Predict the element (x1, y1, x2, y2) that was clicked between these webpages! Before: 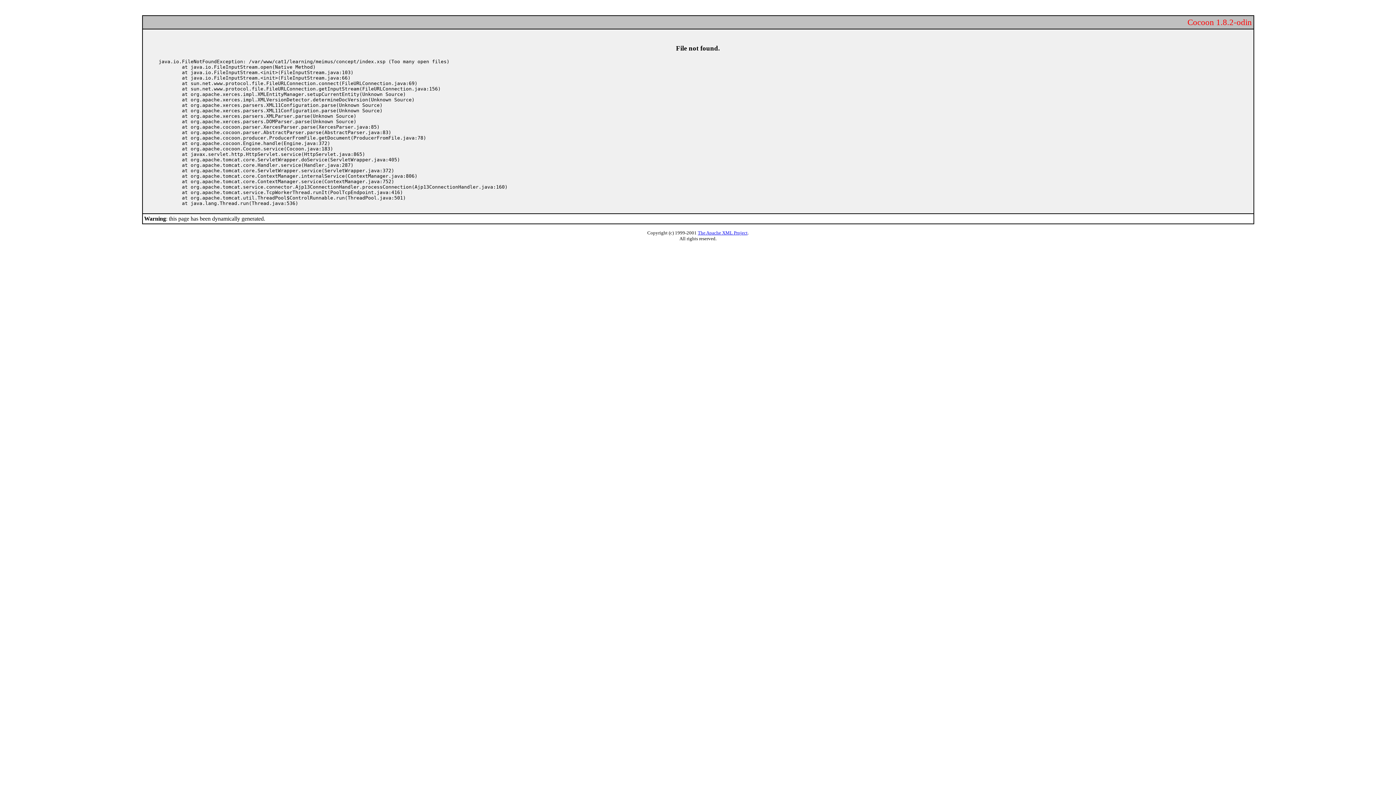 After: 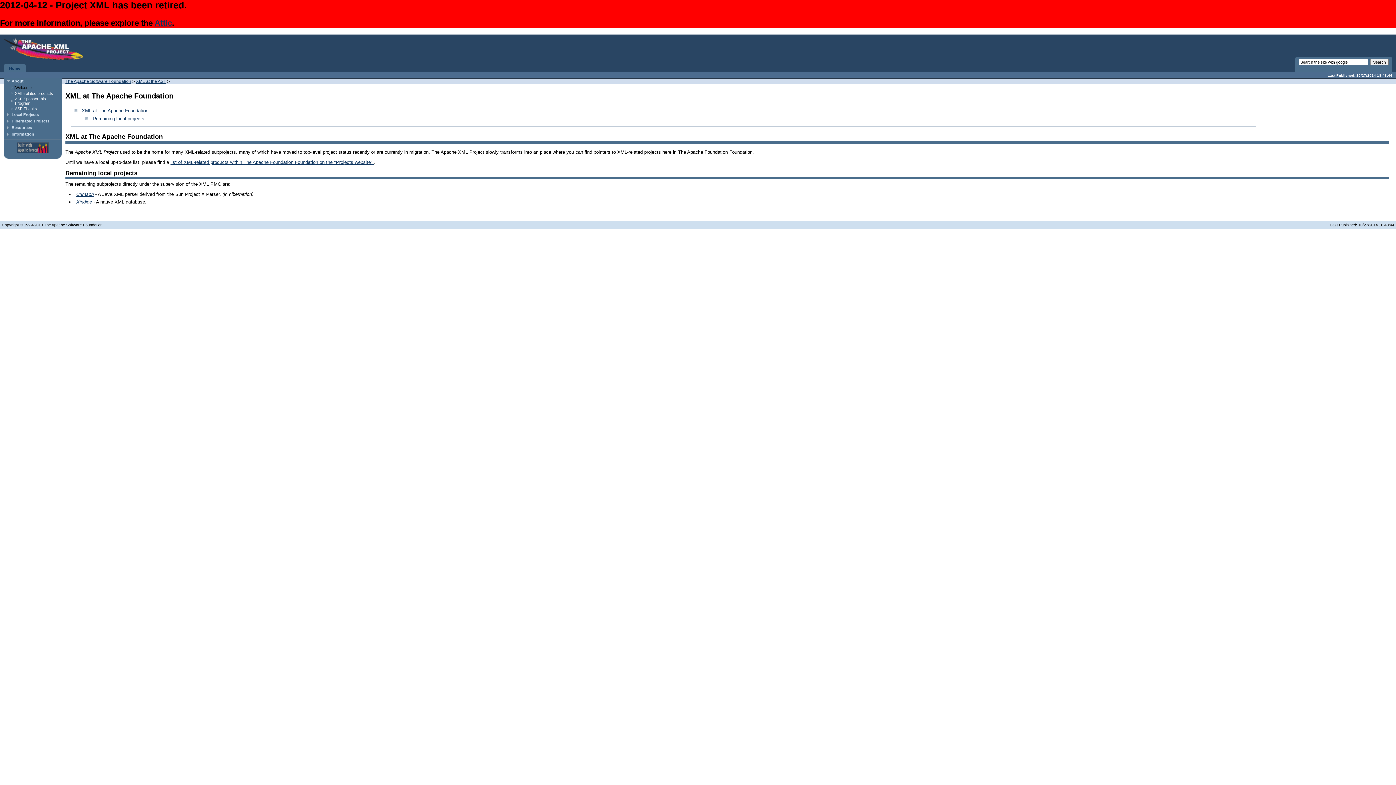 Action: bbox: (698, 230, 747, 235) label: The Apache XML Project